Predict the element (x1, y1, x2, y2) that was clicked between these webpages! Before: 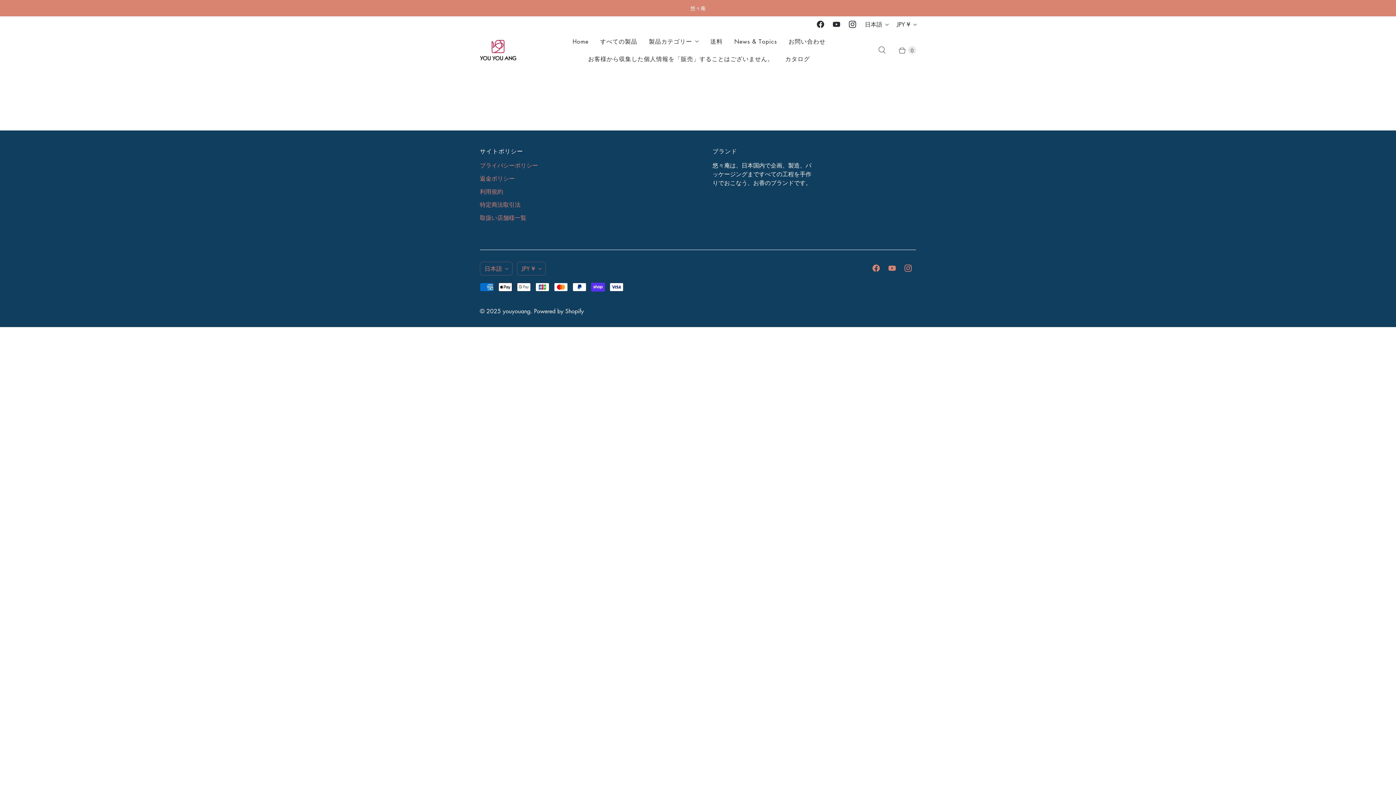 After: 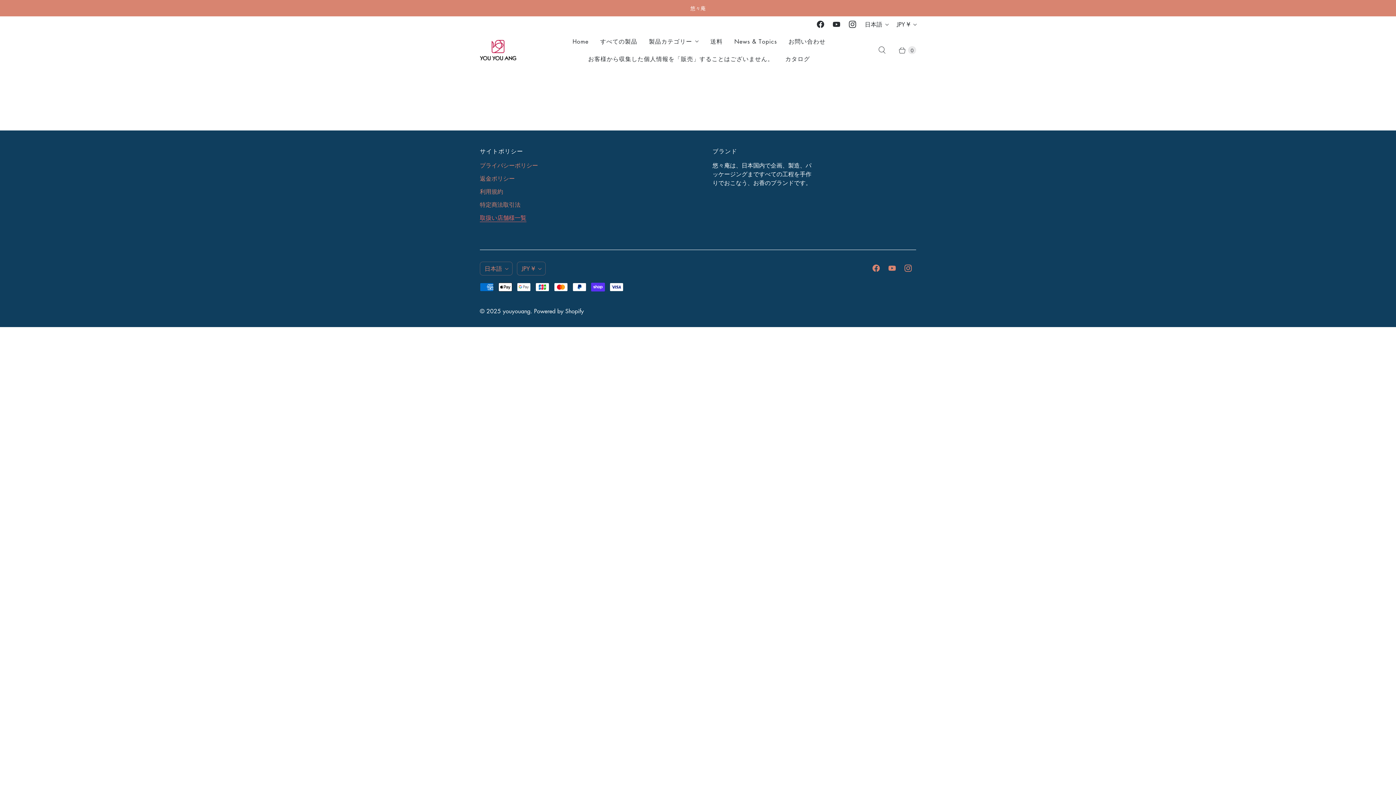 Action: bbox: (480, 213, 526, 221) label: 取扱い店舗様一覧